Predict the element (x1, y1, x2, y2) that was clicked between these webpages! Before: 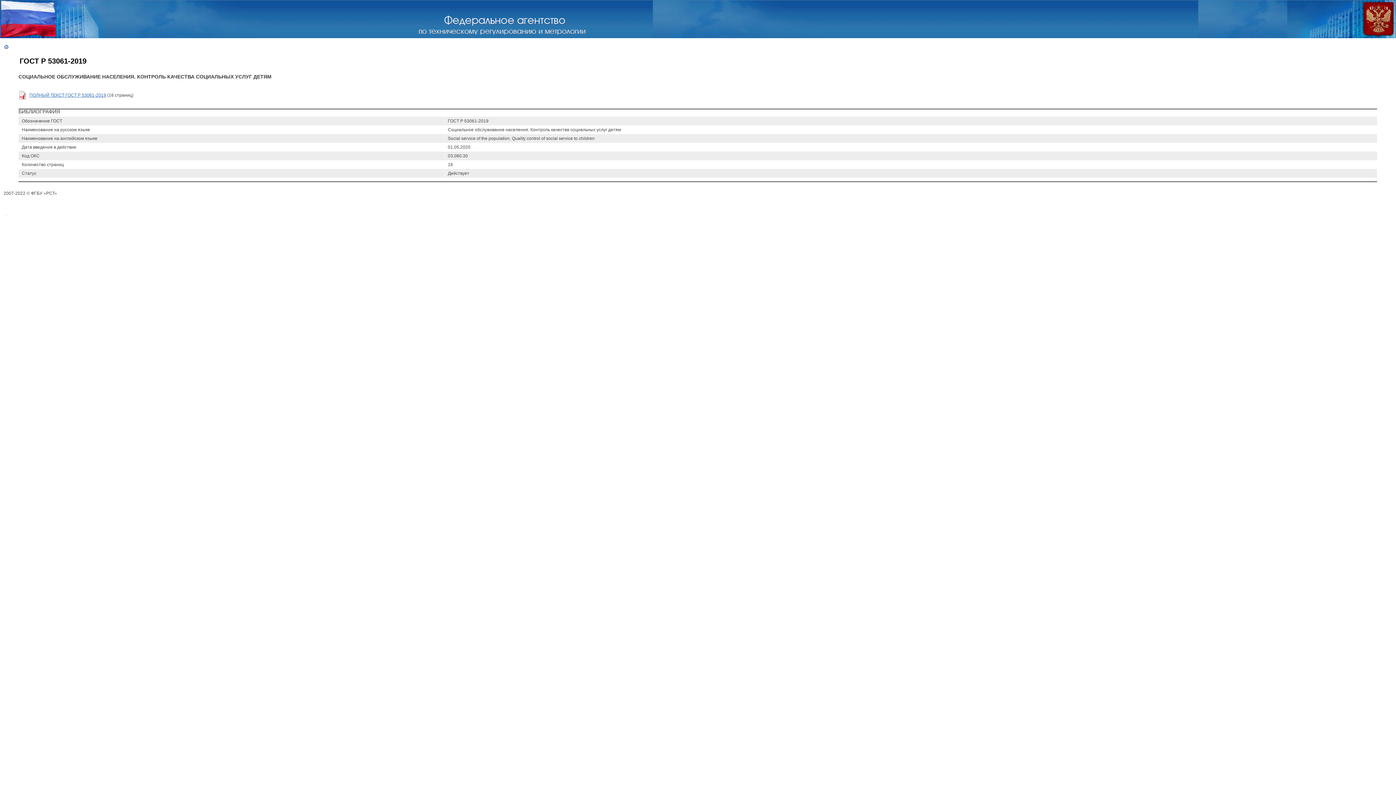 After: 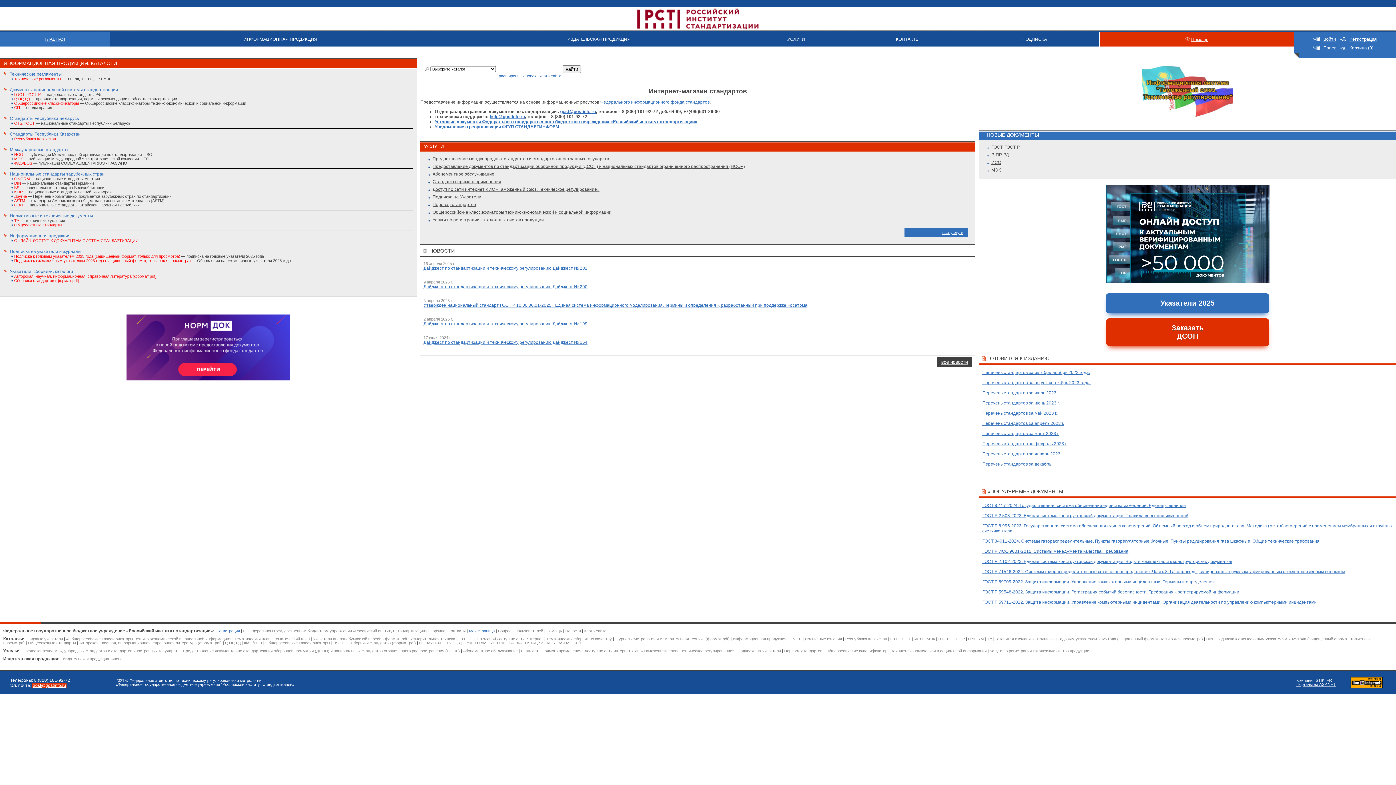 Action: bbox: (3, 206, 4, 211) label: .